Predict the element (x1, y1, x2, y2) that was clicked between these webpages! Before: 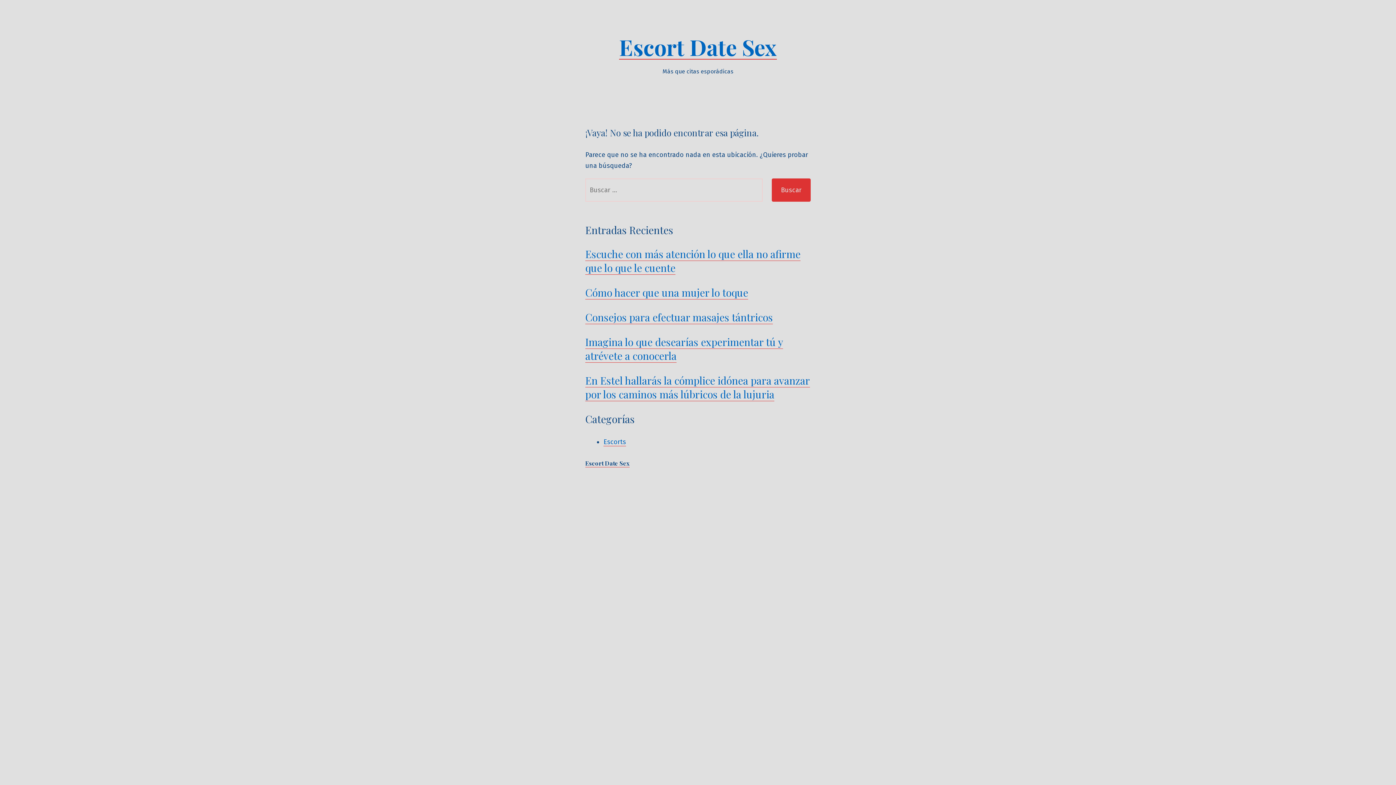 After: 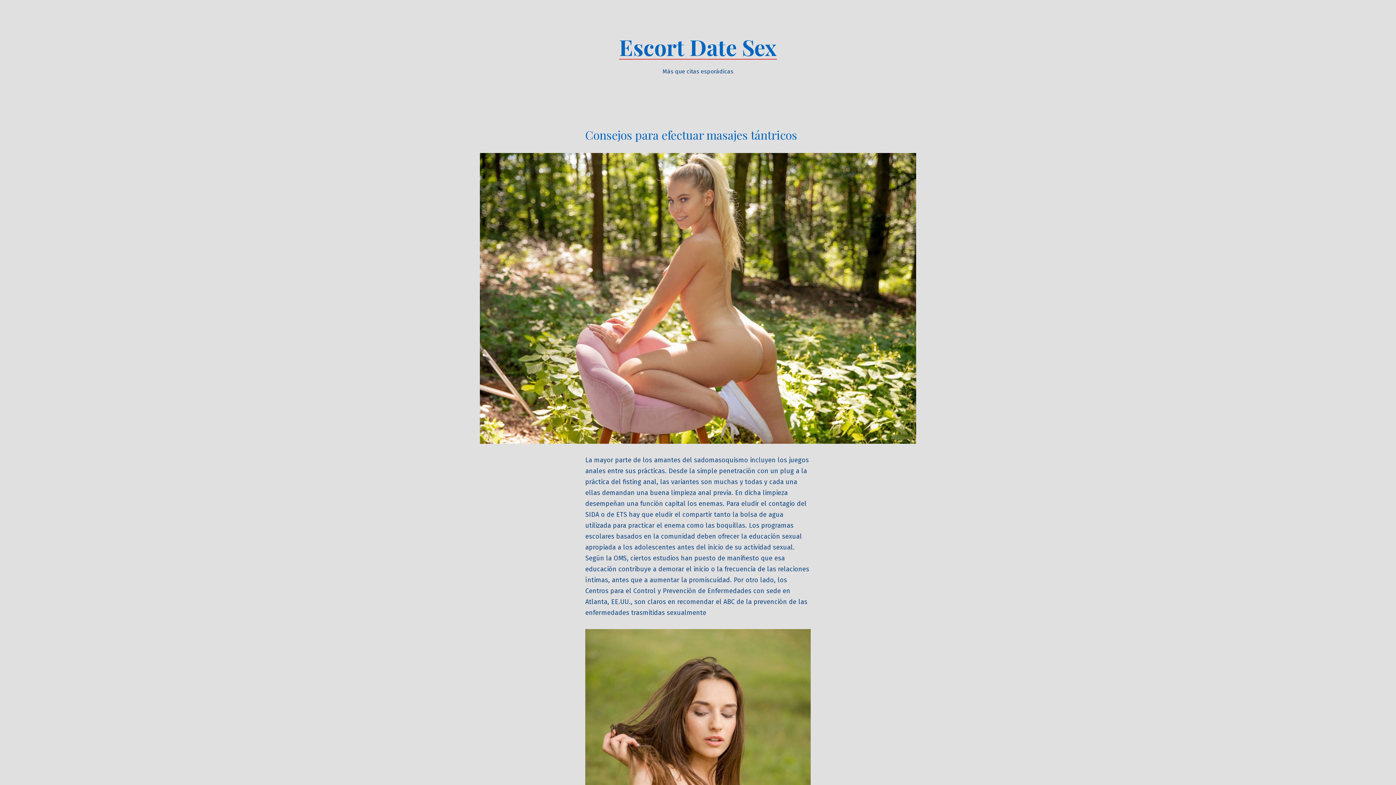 Action: bbox: (585, 310, 773, 324) label: Consejos para efectuar masajes tántricos